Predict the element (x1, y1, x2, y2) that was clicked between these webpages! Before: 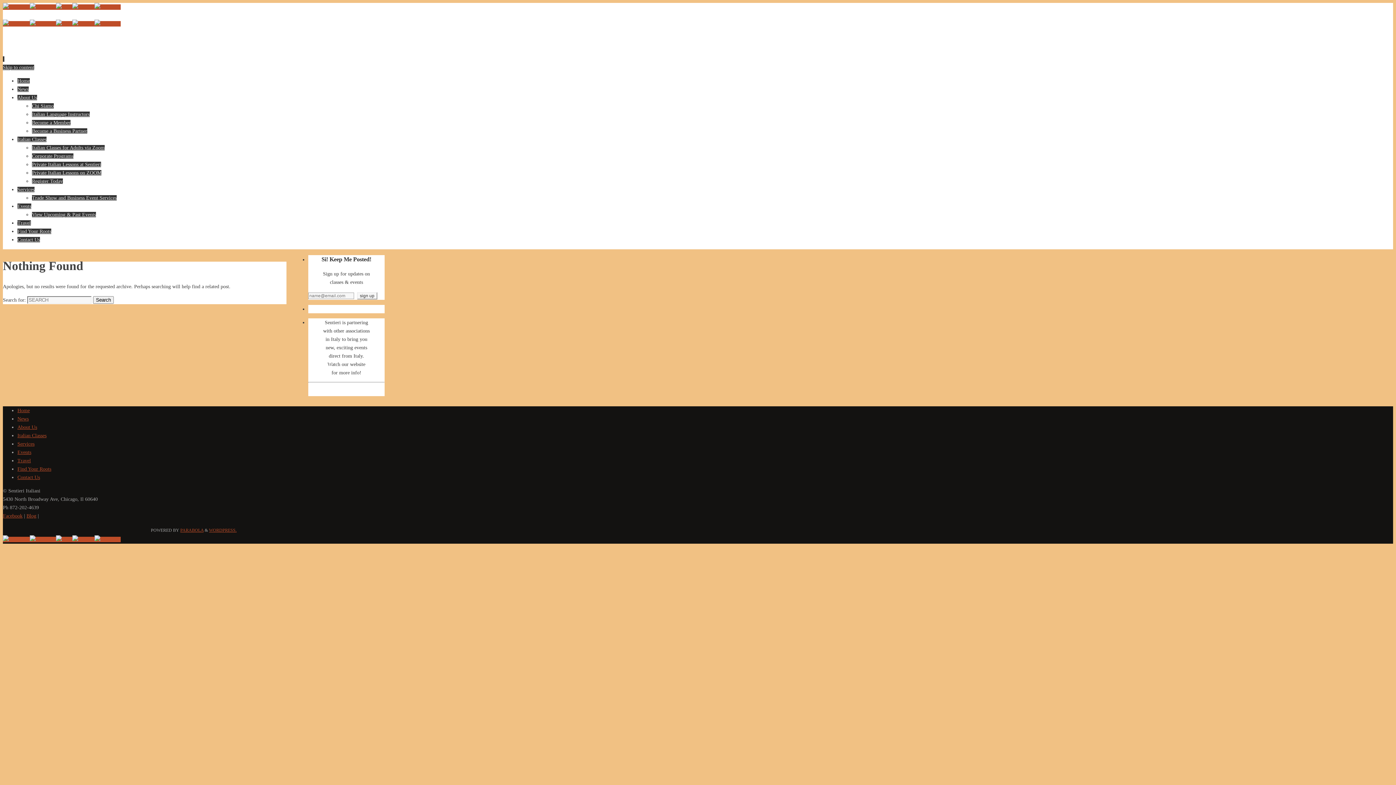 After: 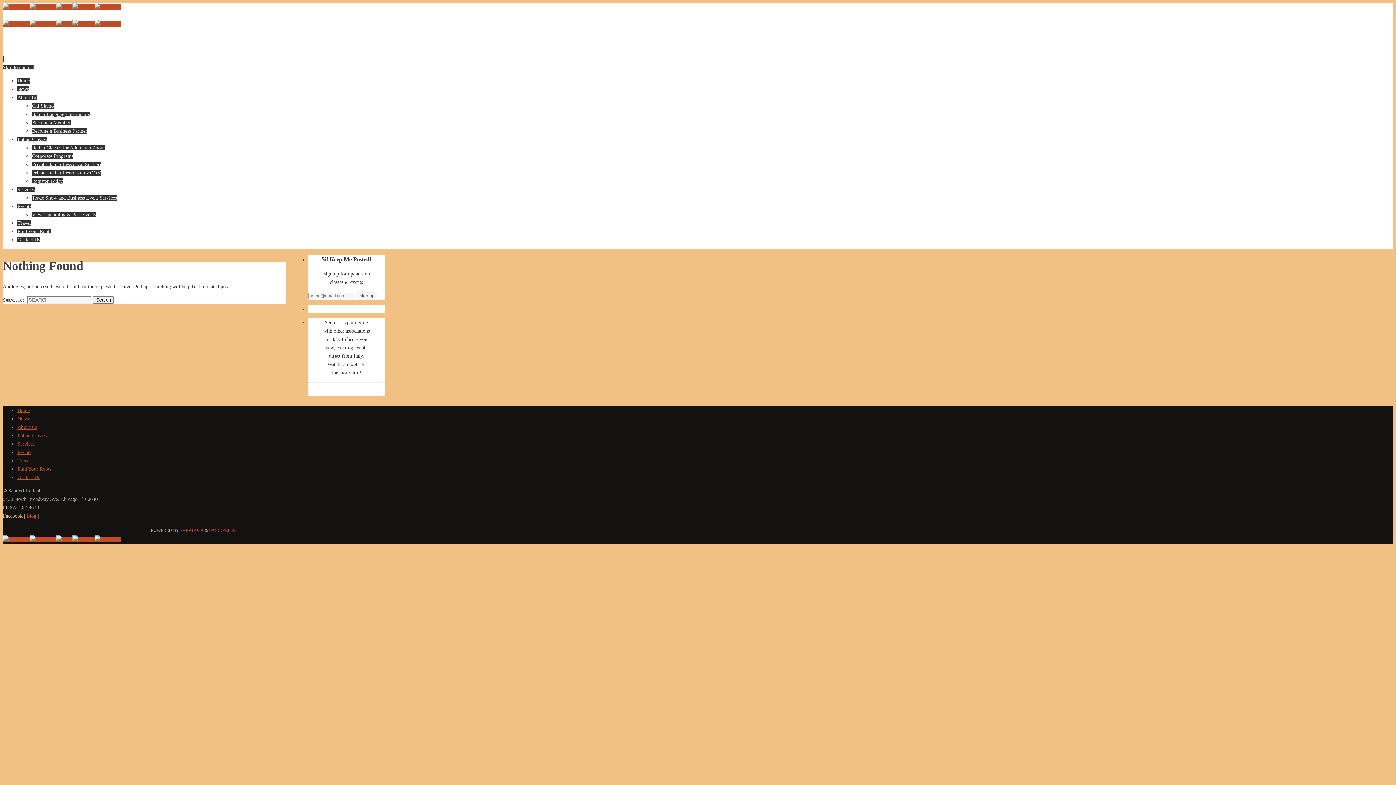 Action: bbox: (2, 513, 22, 518) label: Facebook